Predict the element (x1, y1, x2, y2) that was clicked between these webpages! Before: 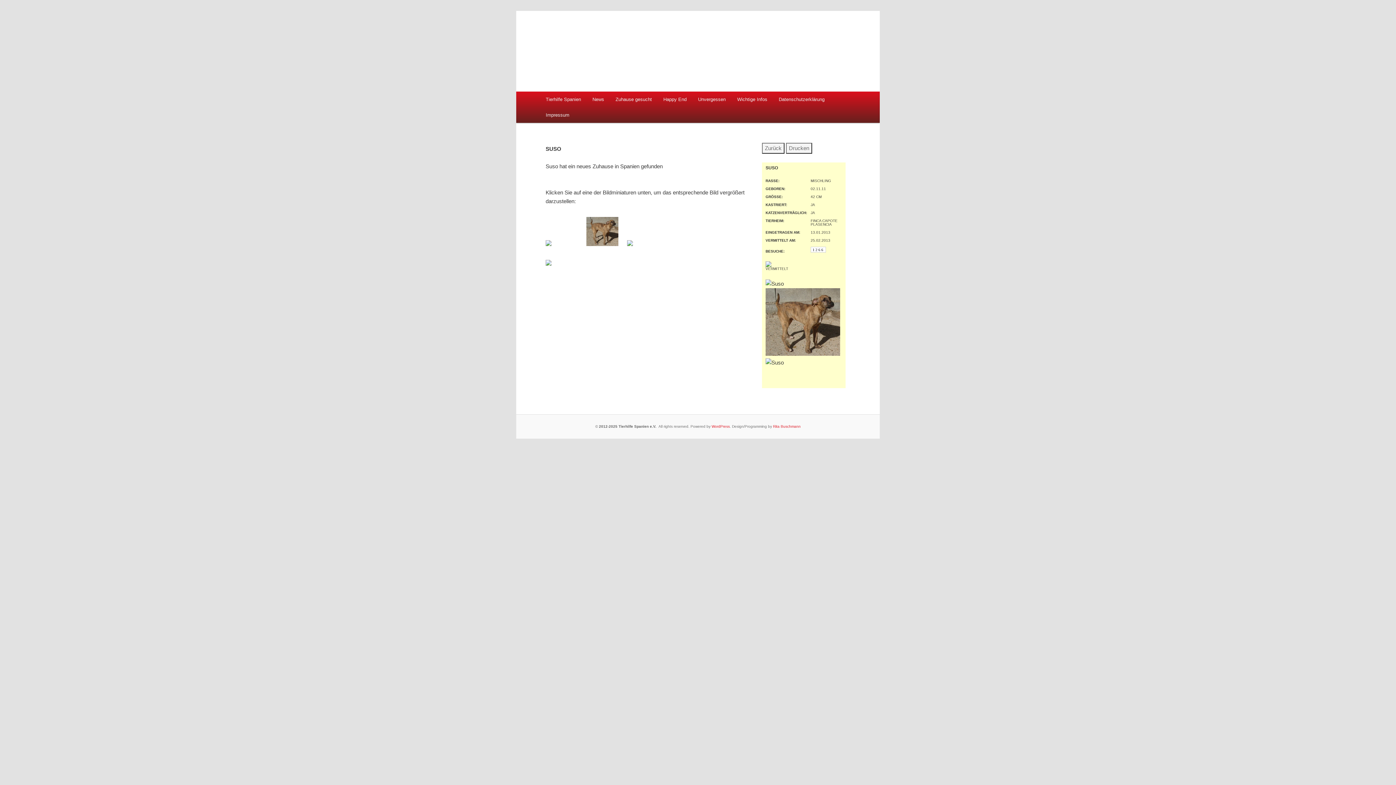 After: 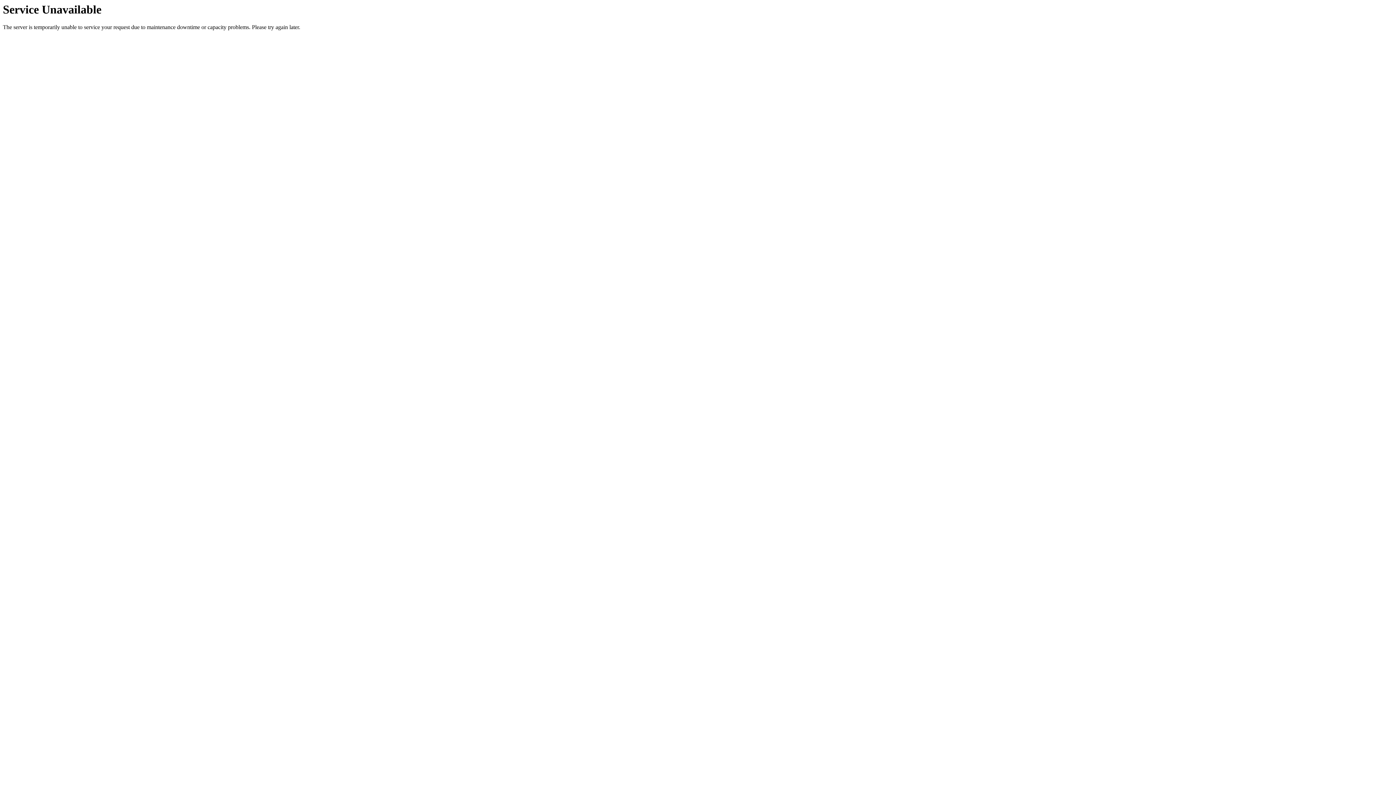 Action: bbox: (516, 14, 880, 88)